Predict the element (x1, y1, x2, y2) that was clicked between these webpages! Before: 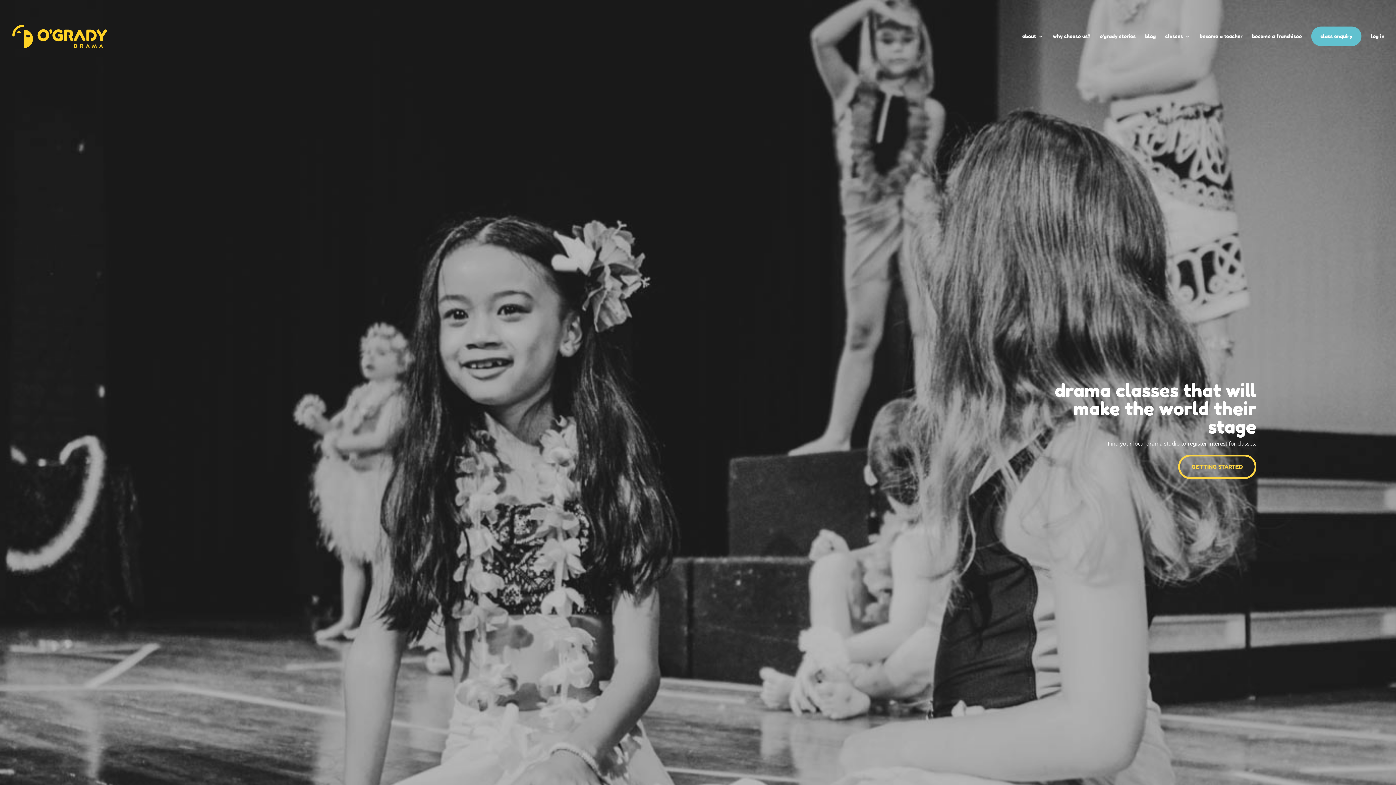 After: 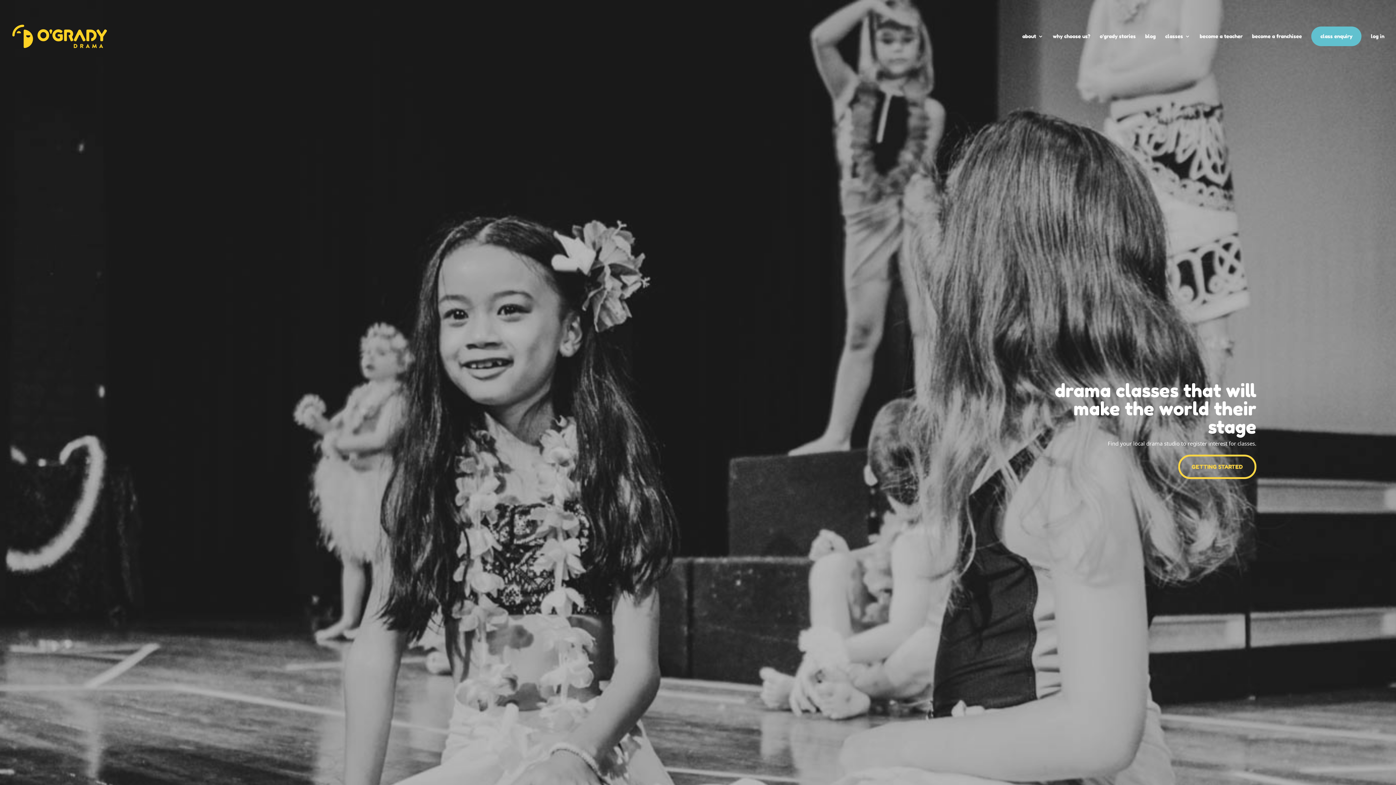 Action: bbox: (12, 31, 106, 39)